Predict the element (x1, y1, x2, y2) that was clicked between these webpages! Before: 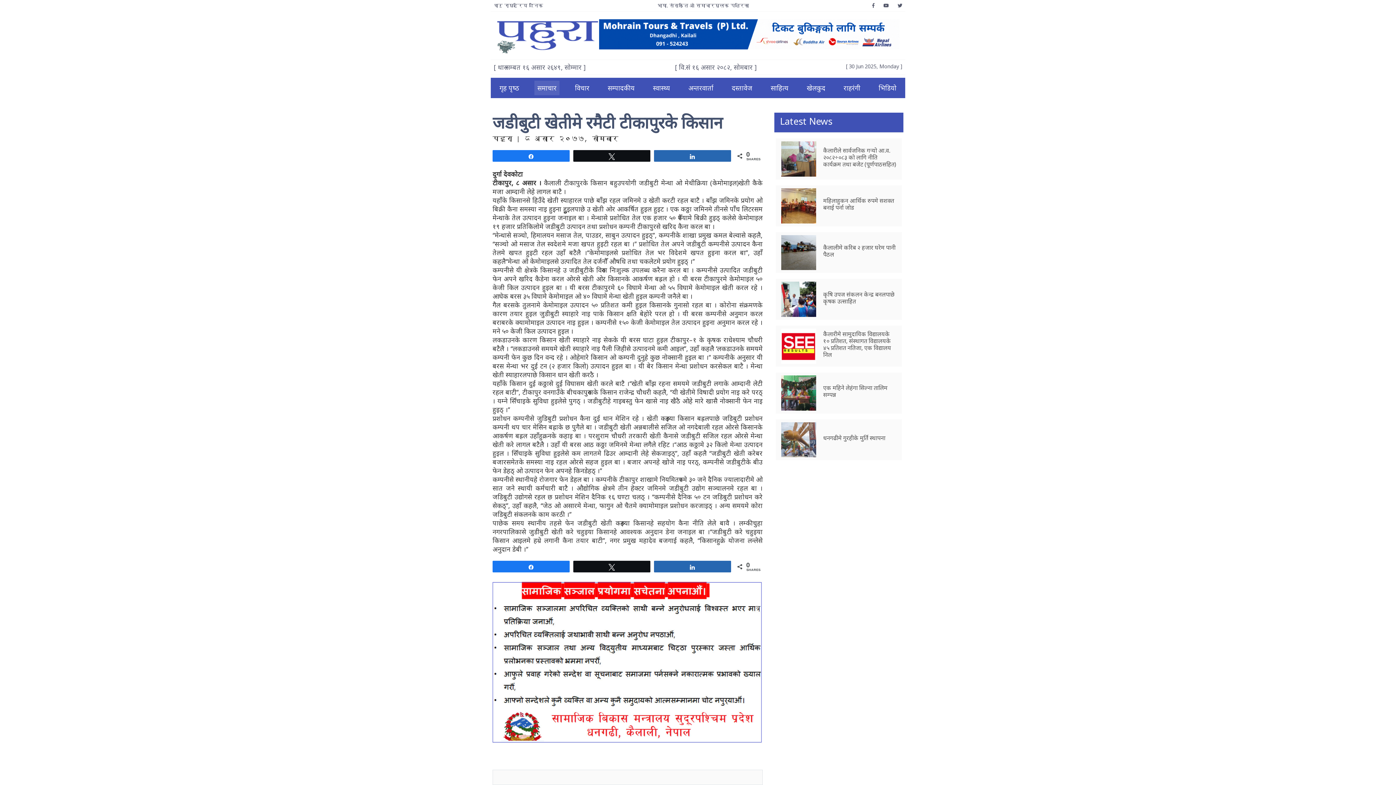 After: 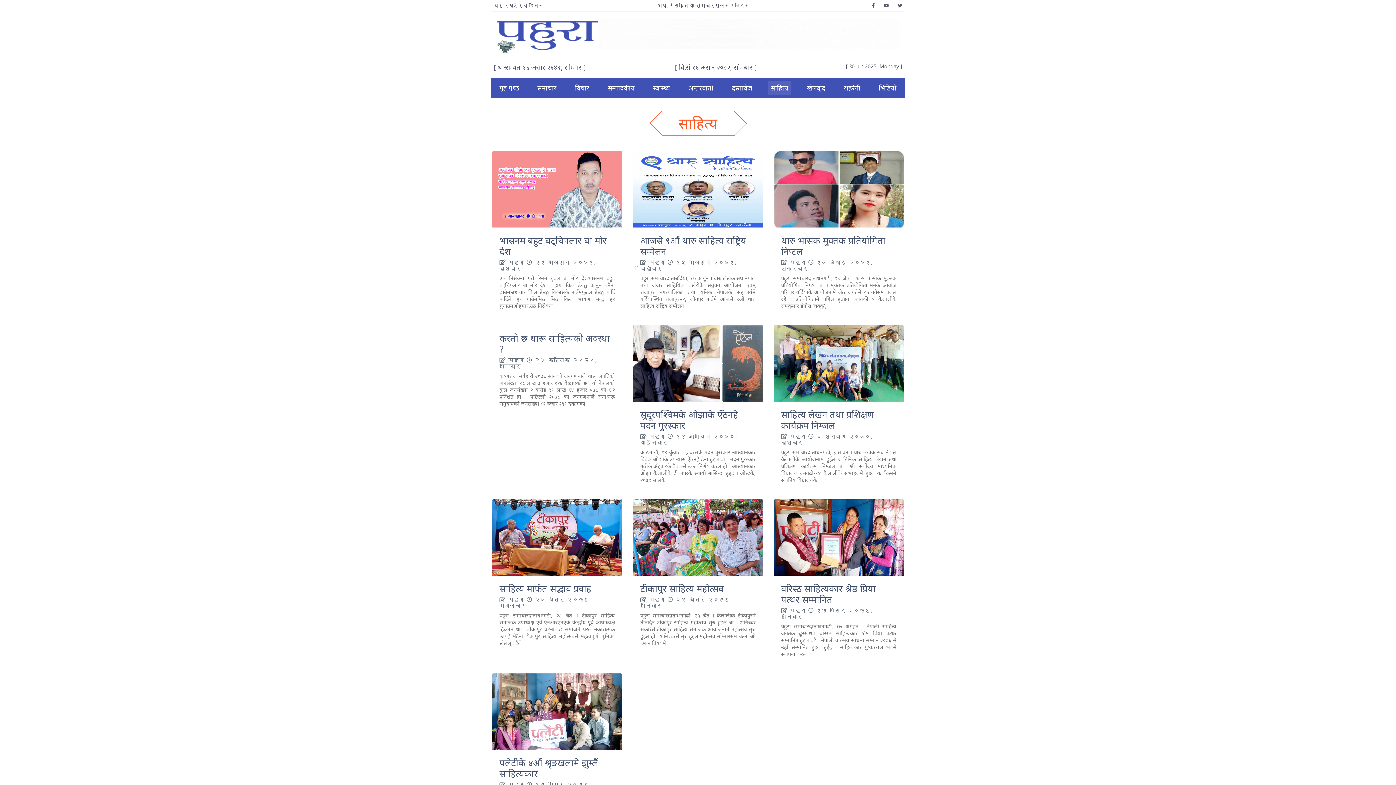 Action: label: साहित्य bbox: (768, 80, 791, 95)